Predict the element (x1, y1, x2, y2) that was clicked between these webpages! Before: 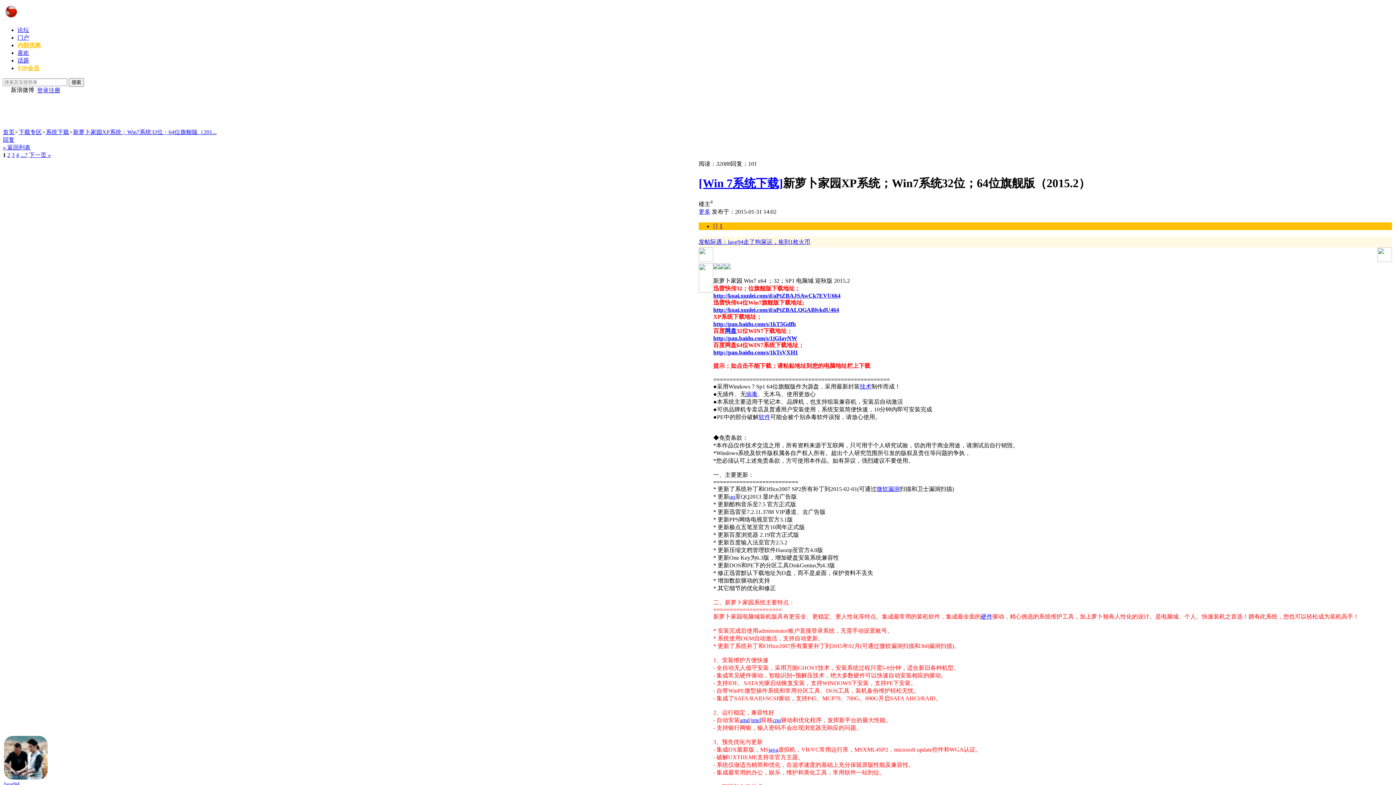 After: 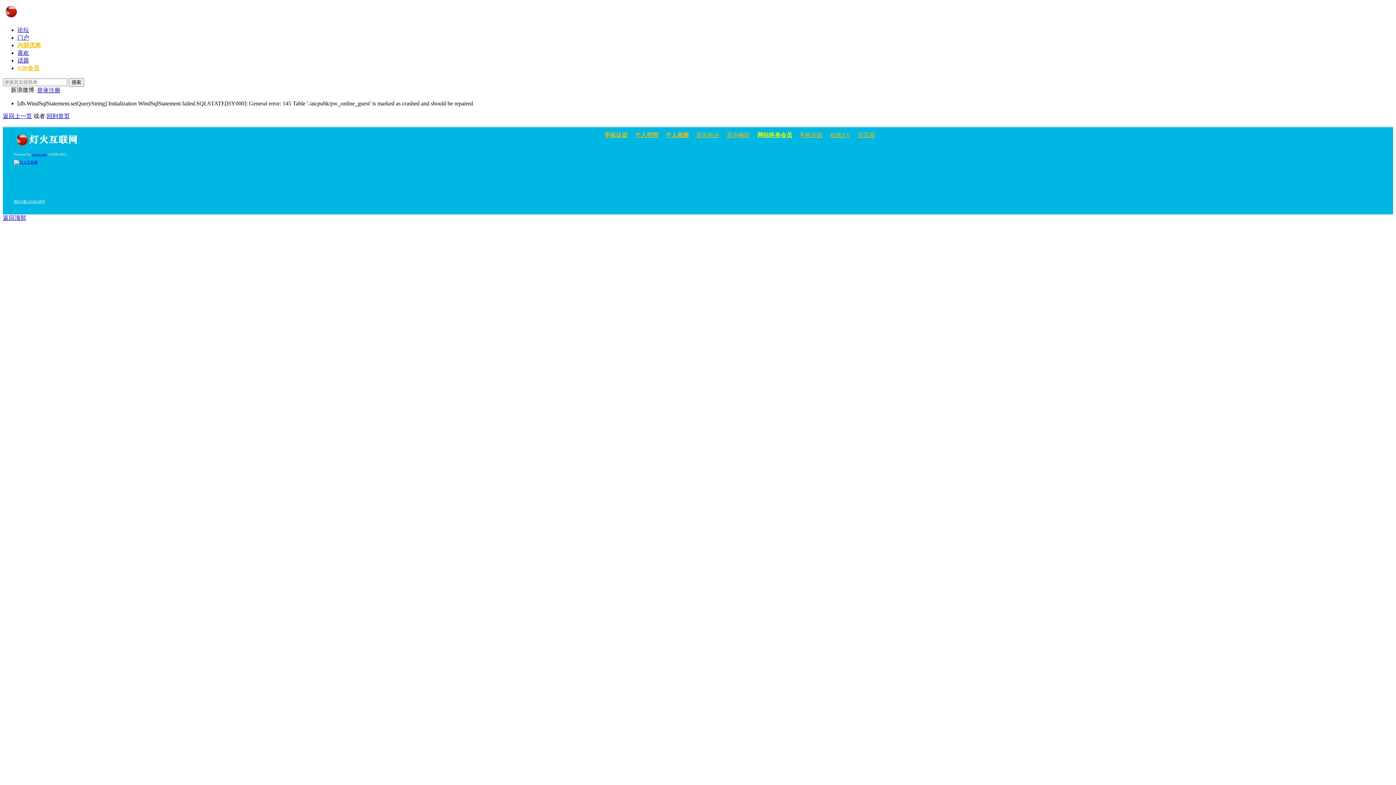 Action: bbox: (7, 152, 10, 158) label: 2